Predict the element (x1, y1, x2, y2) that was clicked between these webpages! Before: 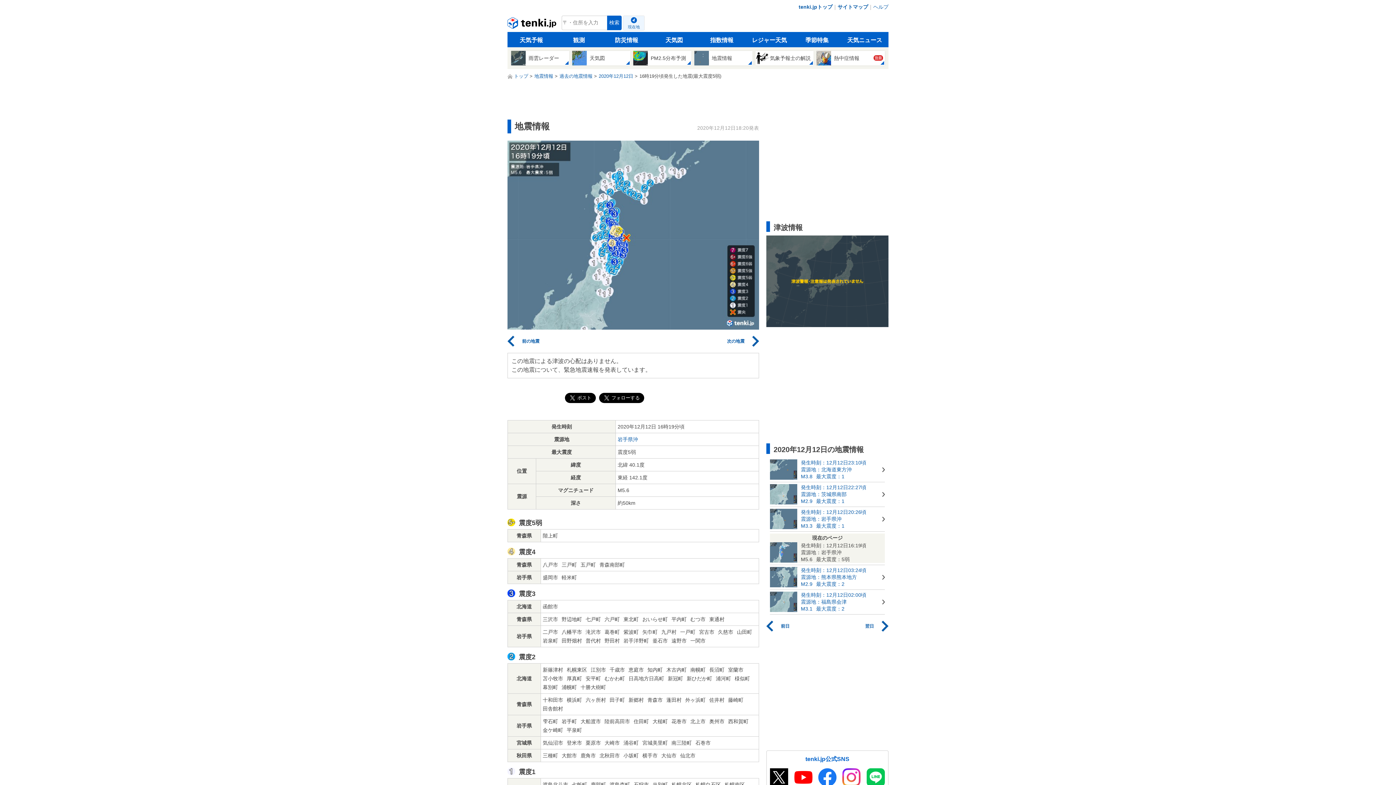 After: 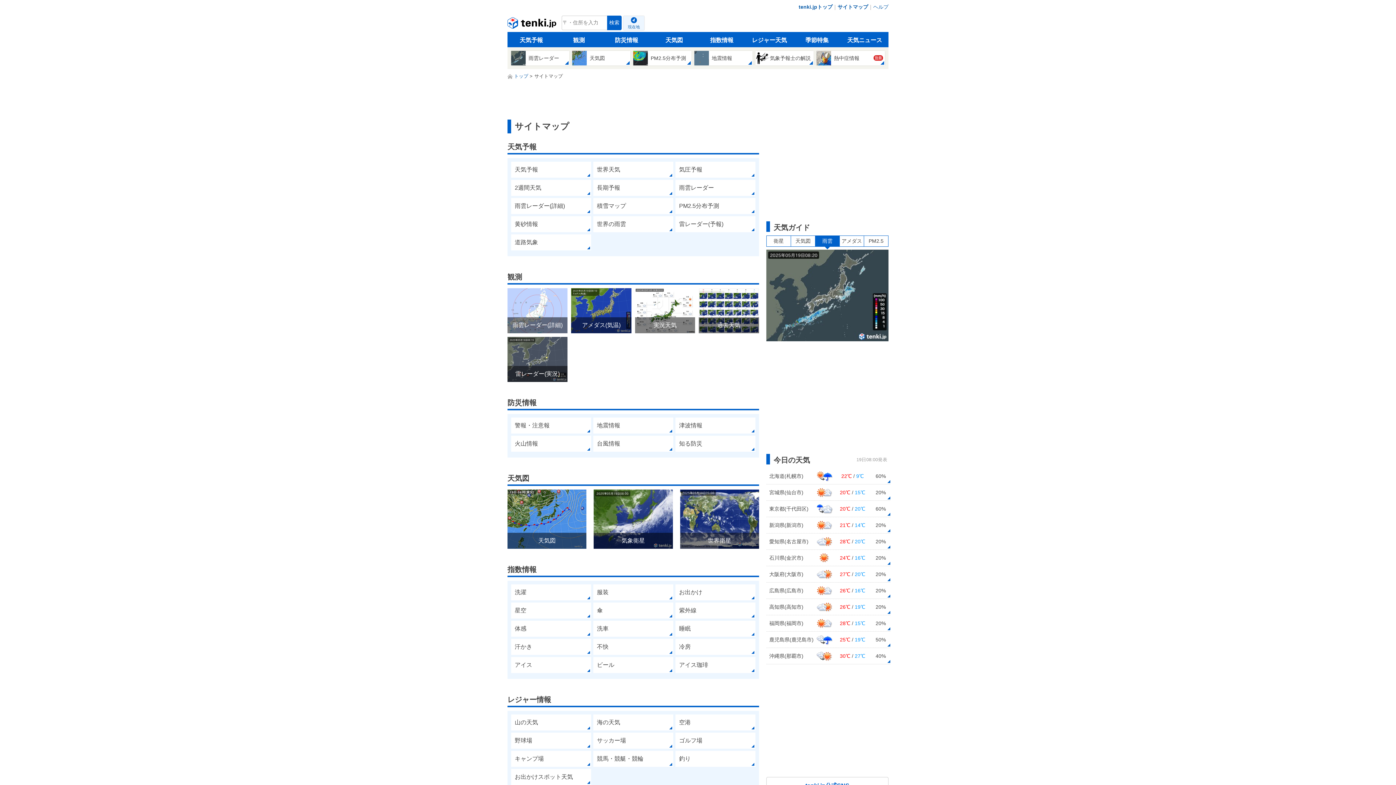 Action: label: サイトマップ bbox: (837, 2, 868, 11)